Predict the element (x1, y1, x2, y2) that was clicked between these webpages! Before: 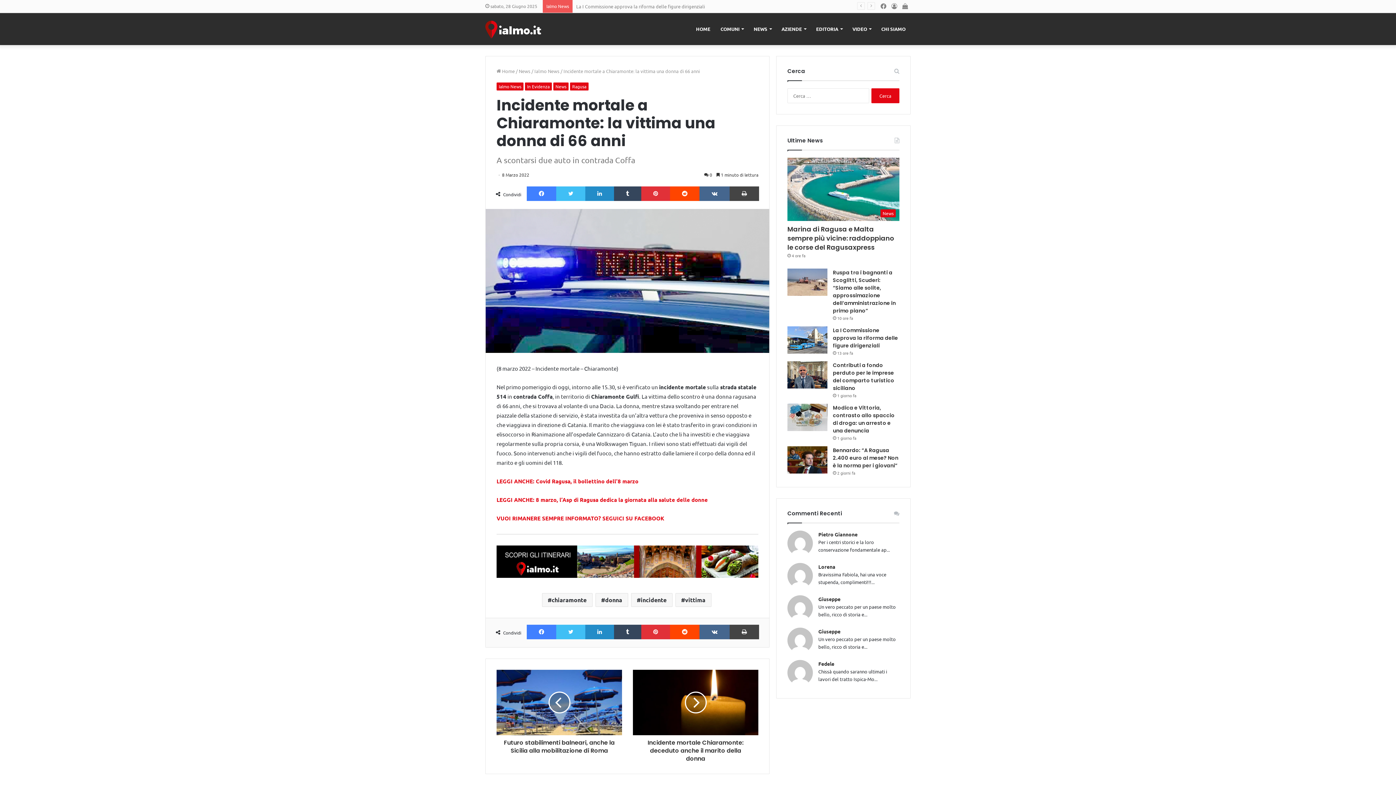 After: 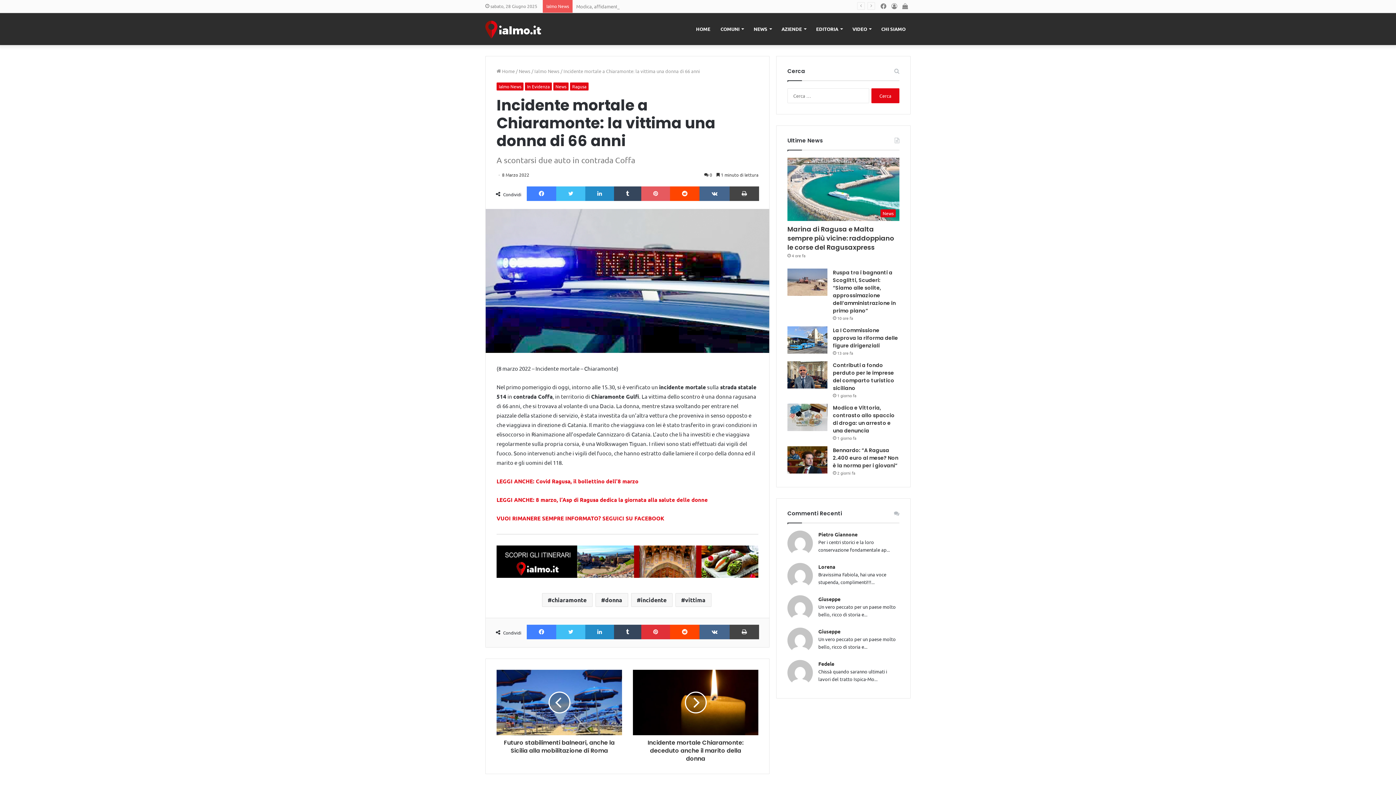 Action: bbox: (641, 186, 670, 201) label: Pinterest